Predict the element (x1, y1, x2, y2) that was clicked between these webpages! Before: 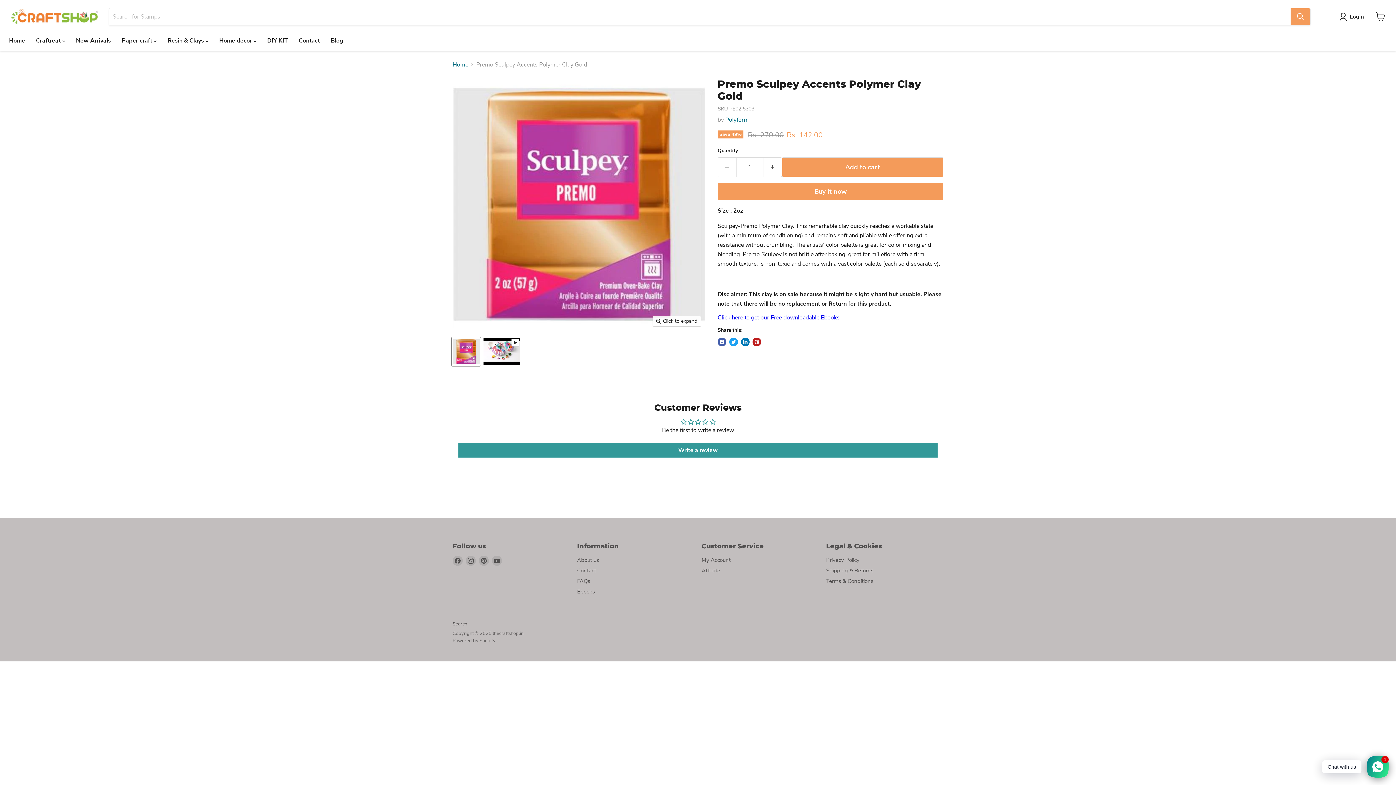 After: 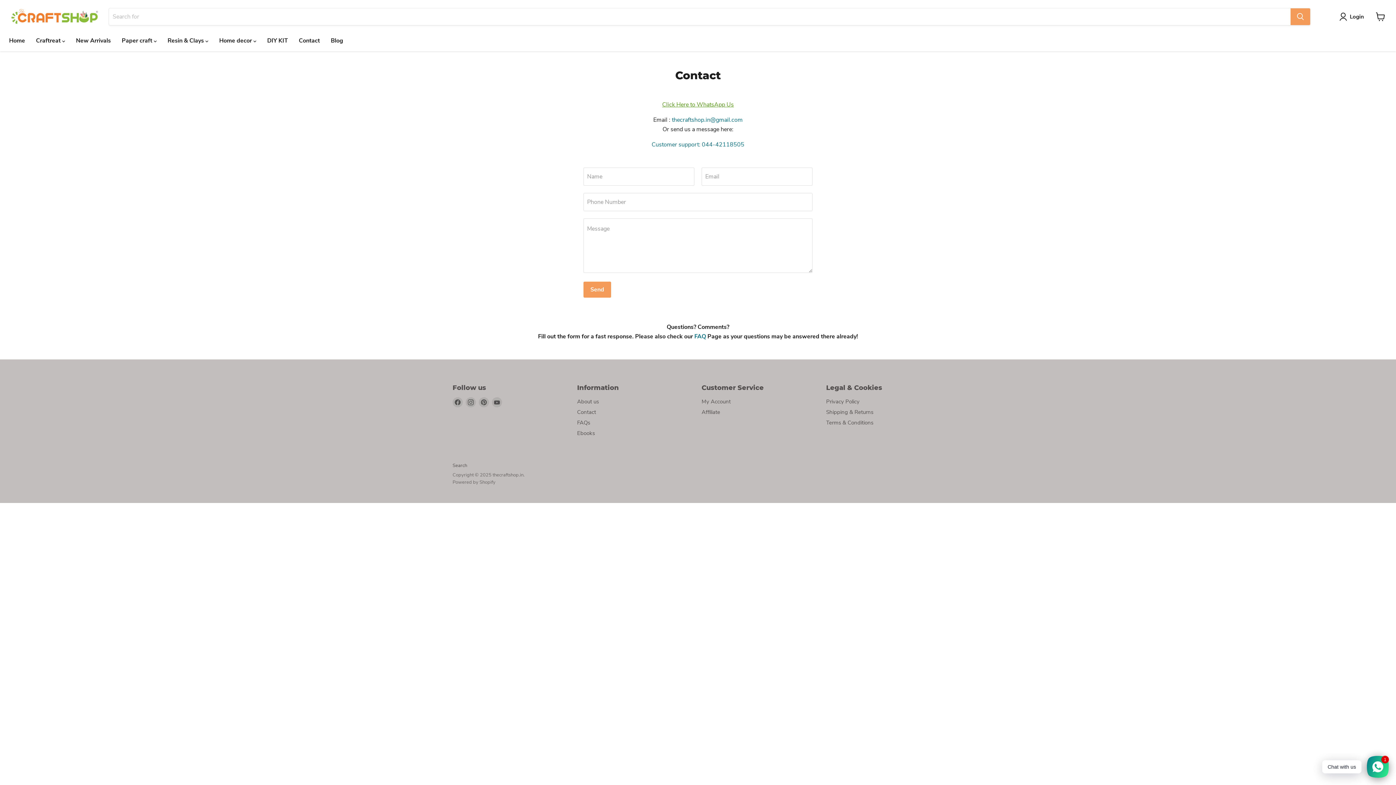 Action: label: Contact bbox: (577, 567, 596, 574)